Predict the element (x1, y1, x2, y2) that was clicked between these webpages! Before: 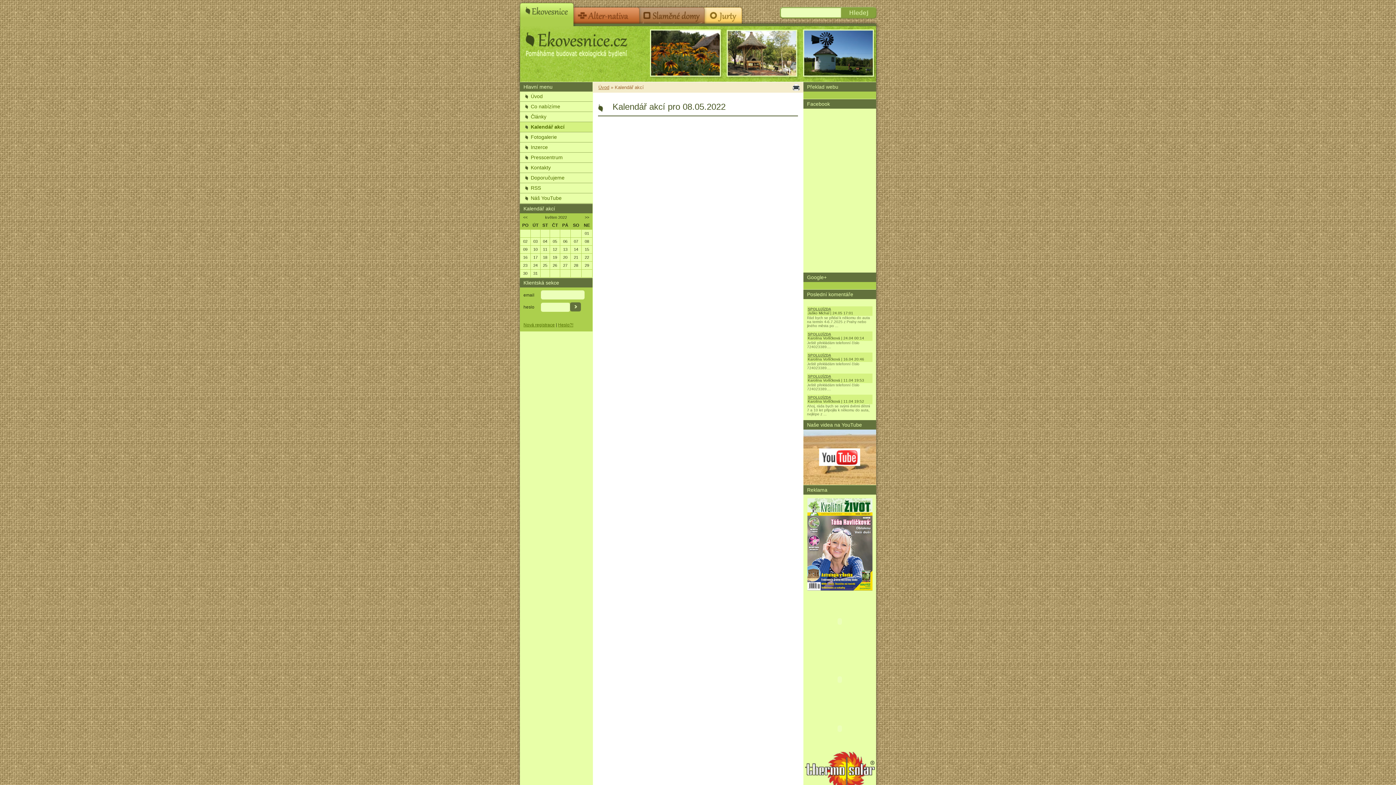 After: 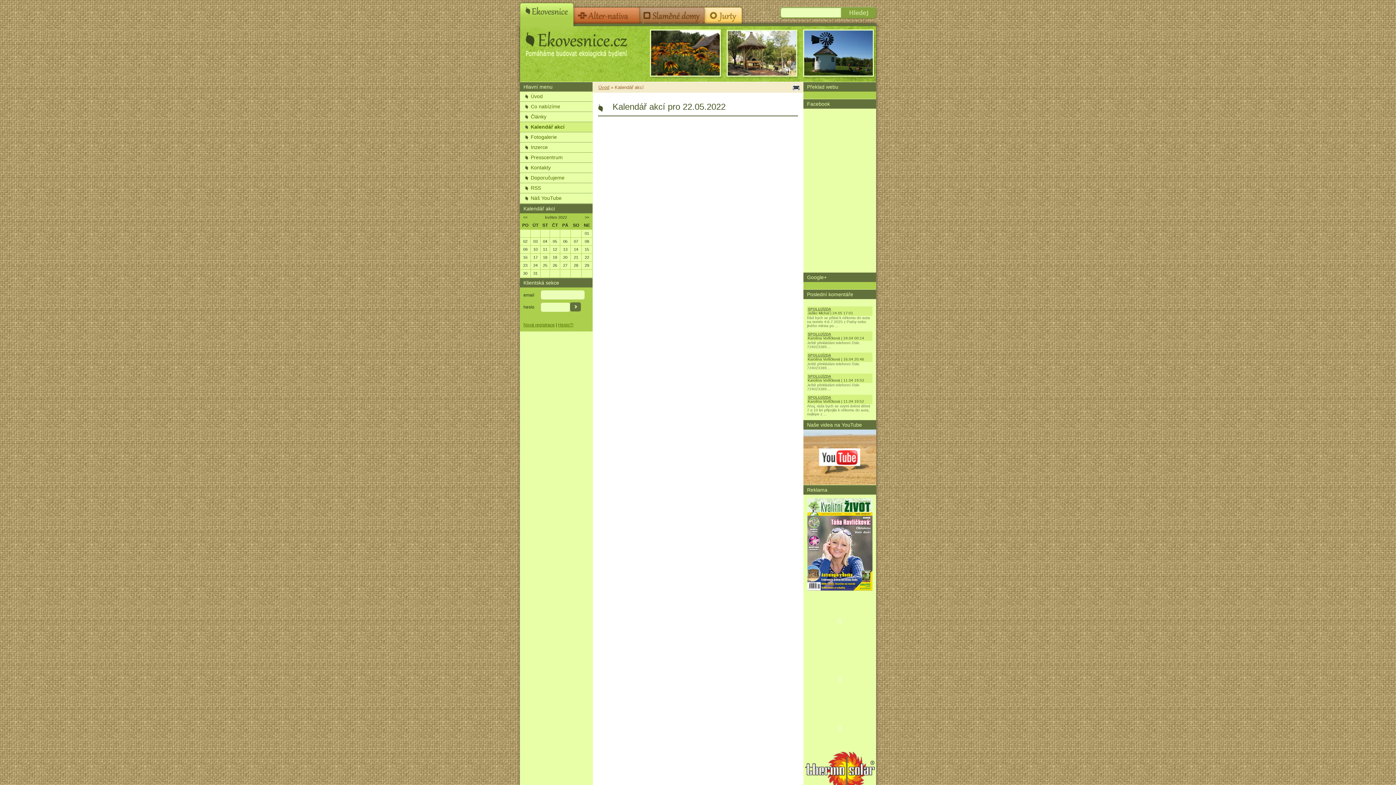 Action: label: 22 bbox: (584, 255, 589, 259)